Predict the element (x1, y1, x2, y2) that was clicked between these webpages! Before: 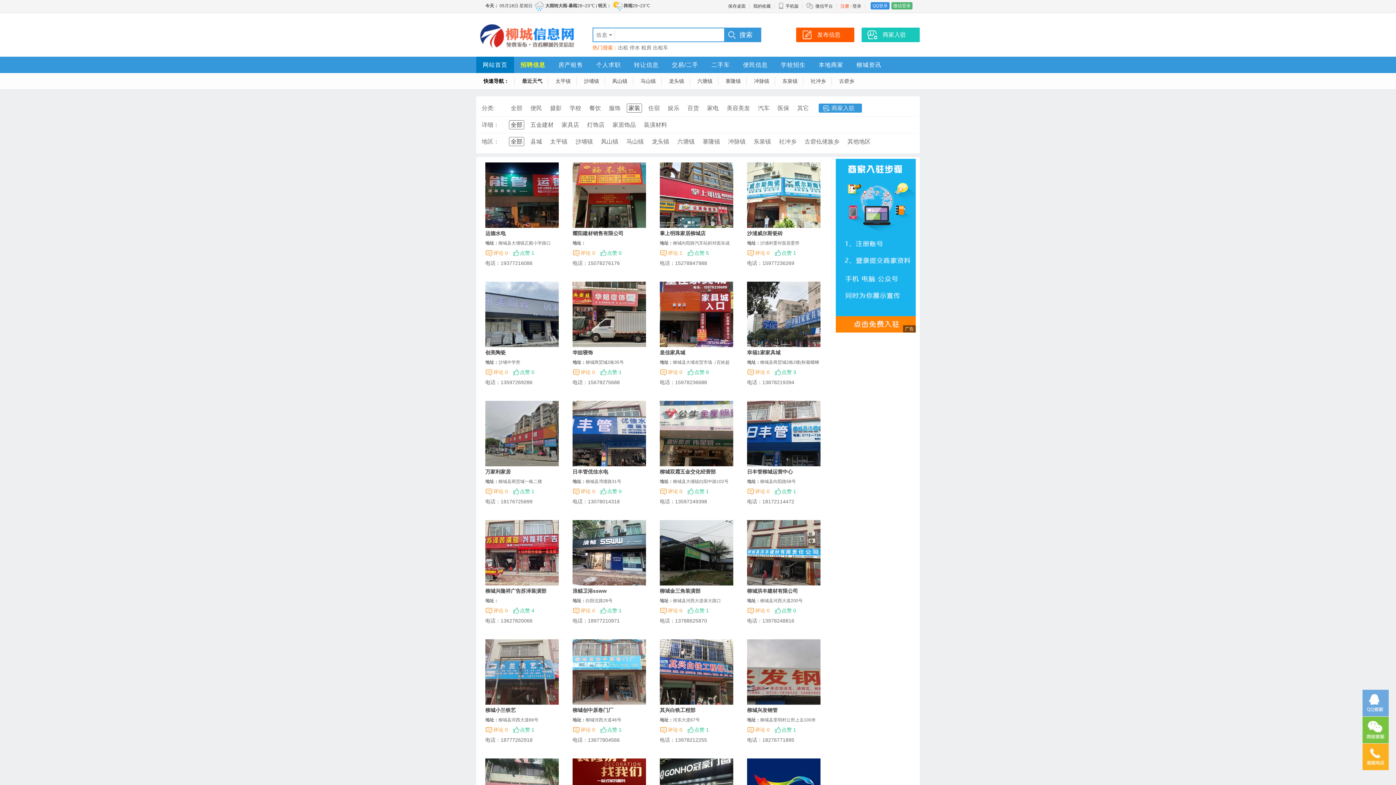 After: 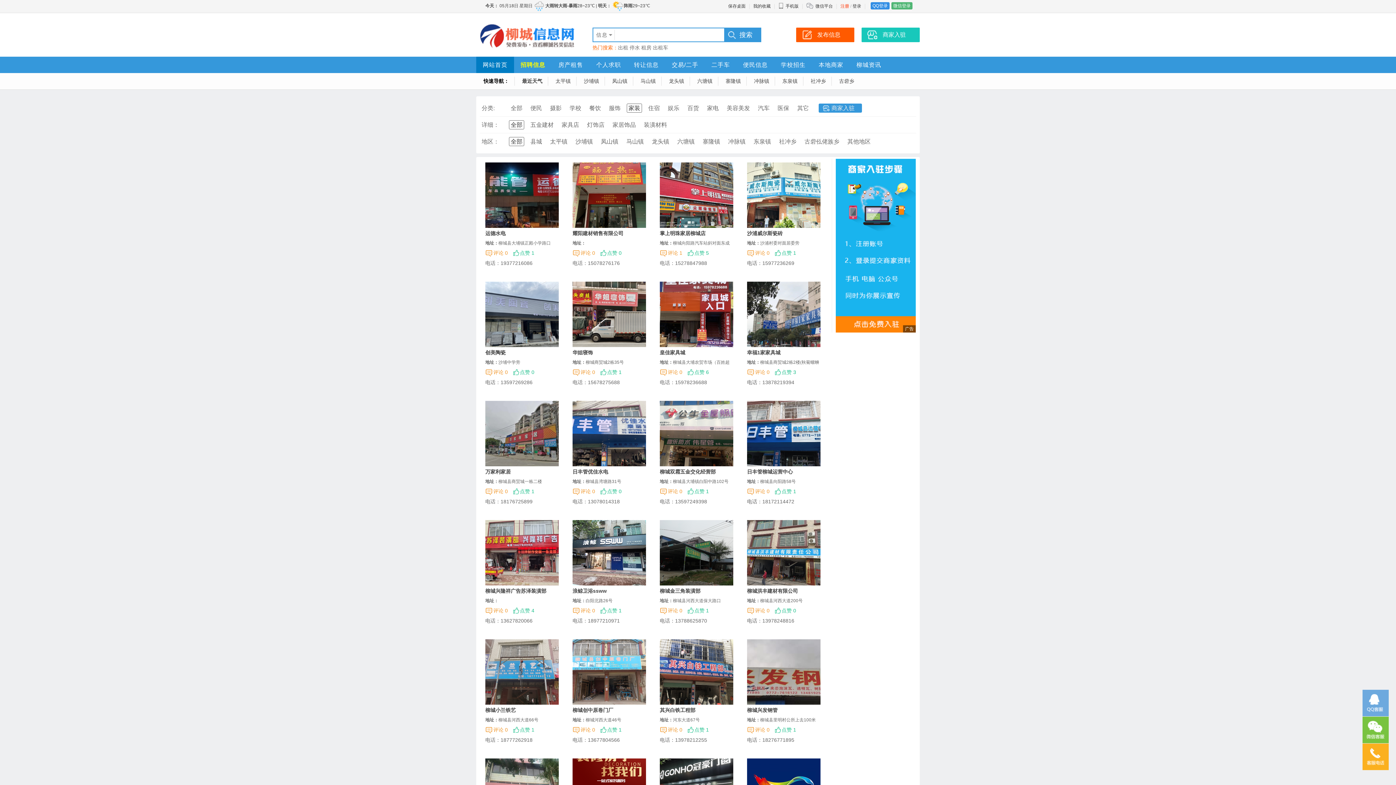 Action: bbox: (747, 162, 820, 228)